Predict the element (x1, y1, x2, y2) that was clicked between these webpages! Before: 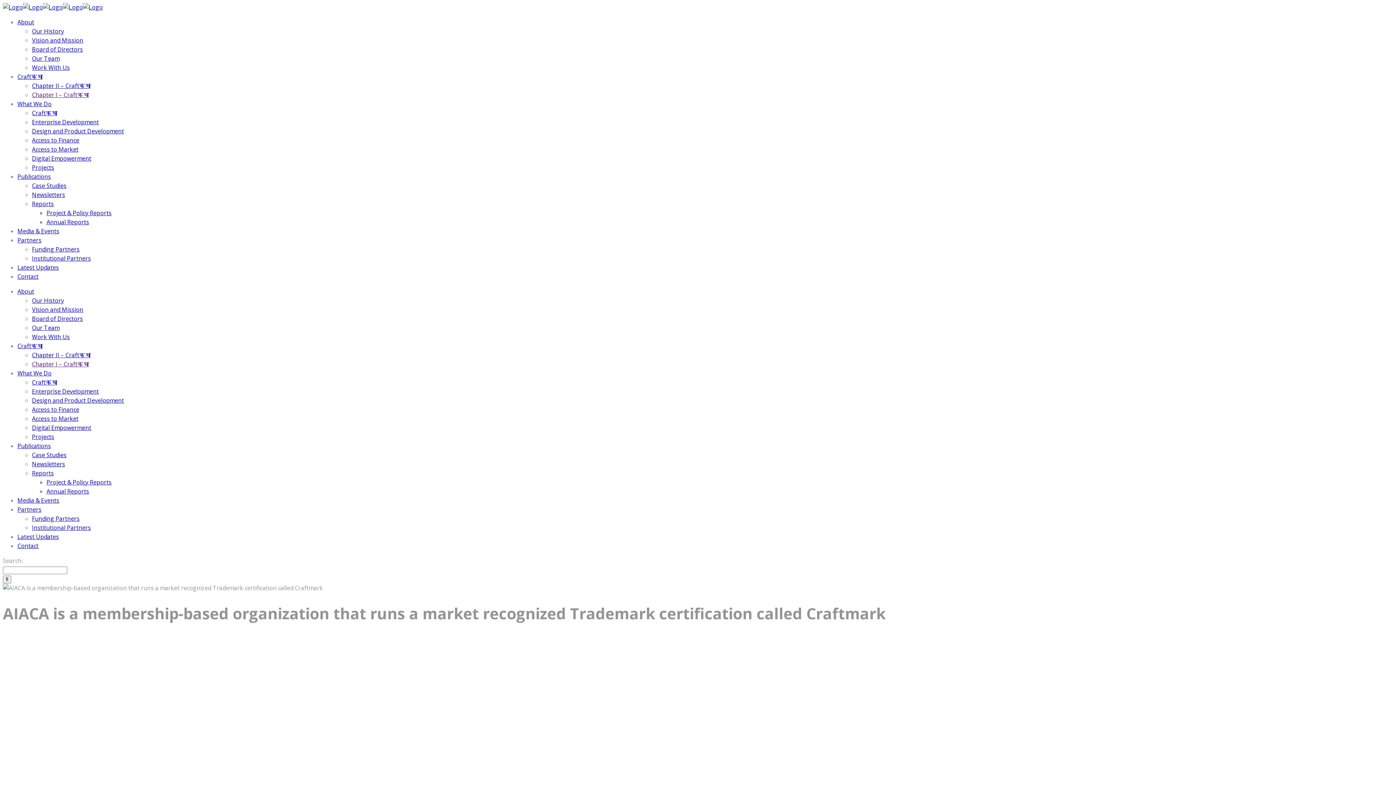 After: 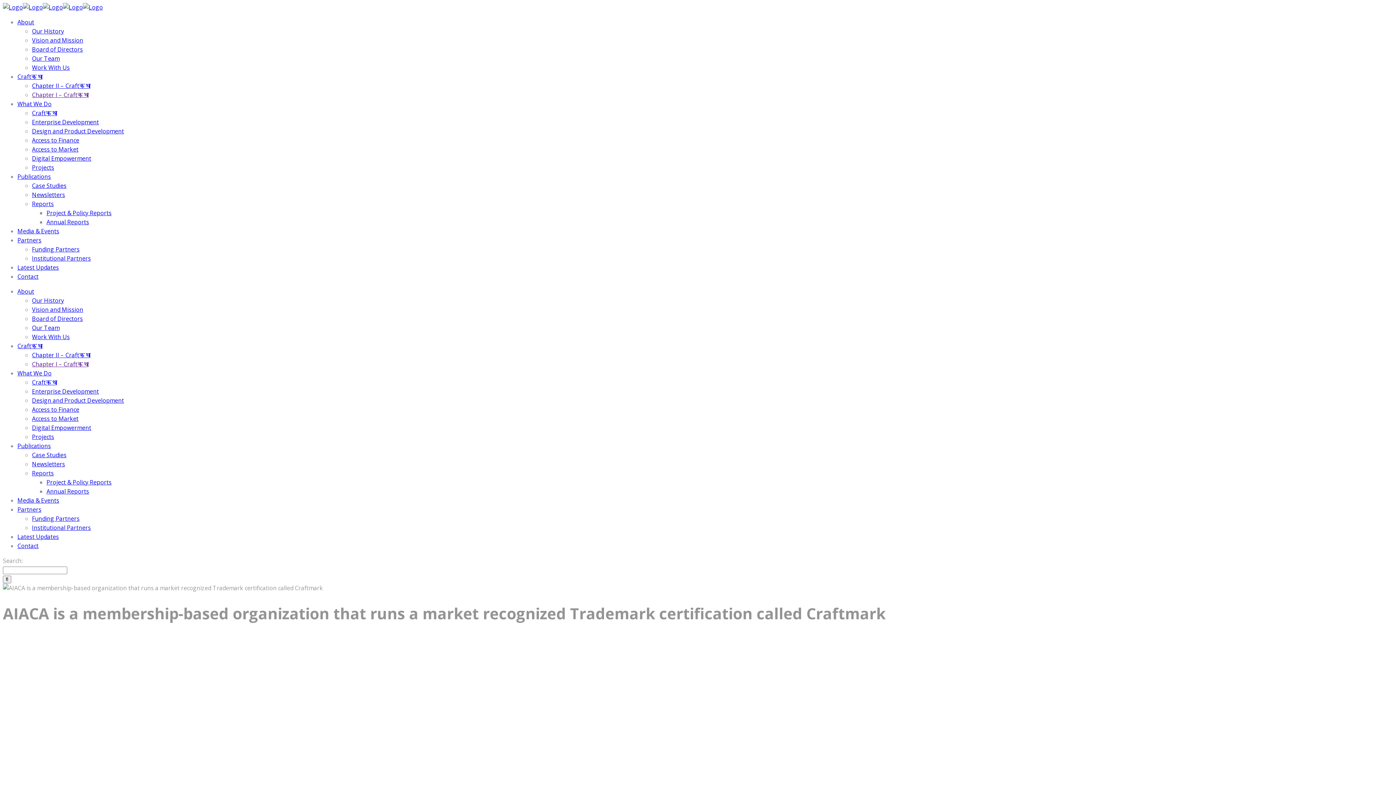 Action: bbox: (17, 100, 51, 108) label: What We Do